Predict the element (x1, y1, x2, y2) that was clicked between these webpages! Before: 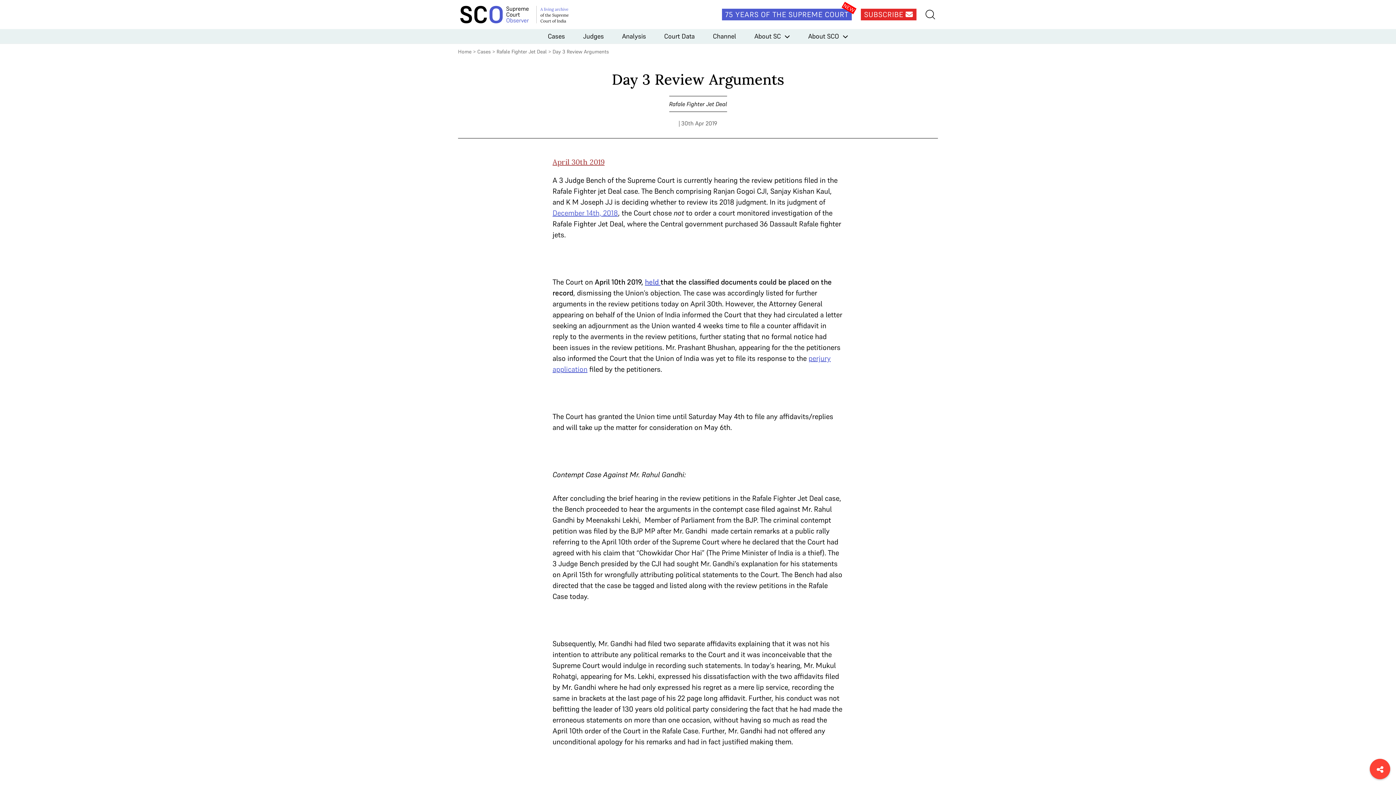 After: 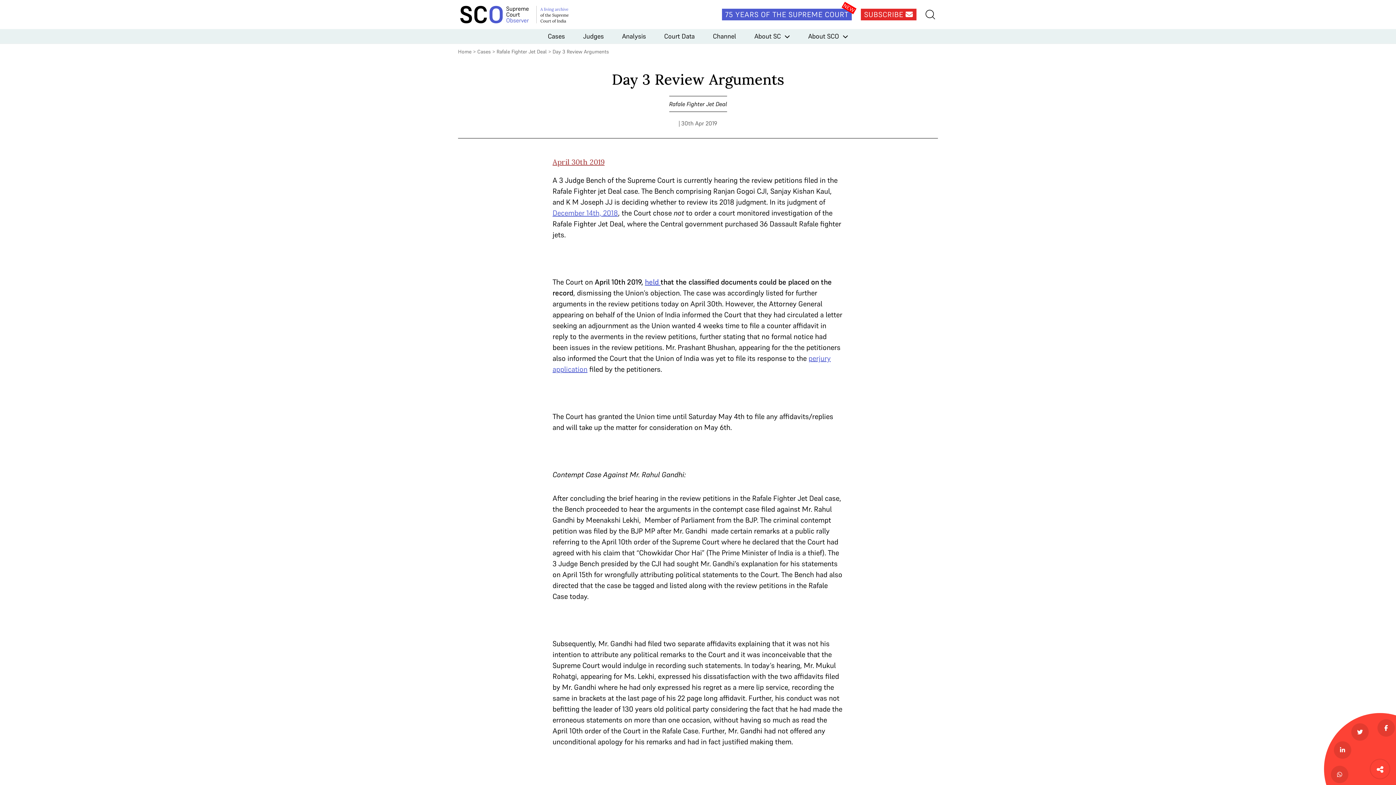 Action: bbox: (1370, 759, 1390, 779)